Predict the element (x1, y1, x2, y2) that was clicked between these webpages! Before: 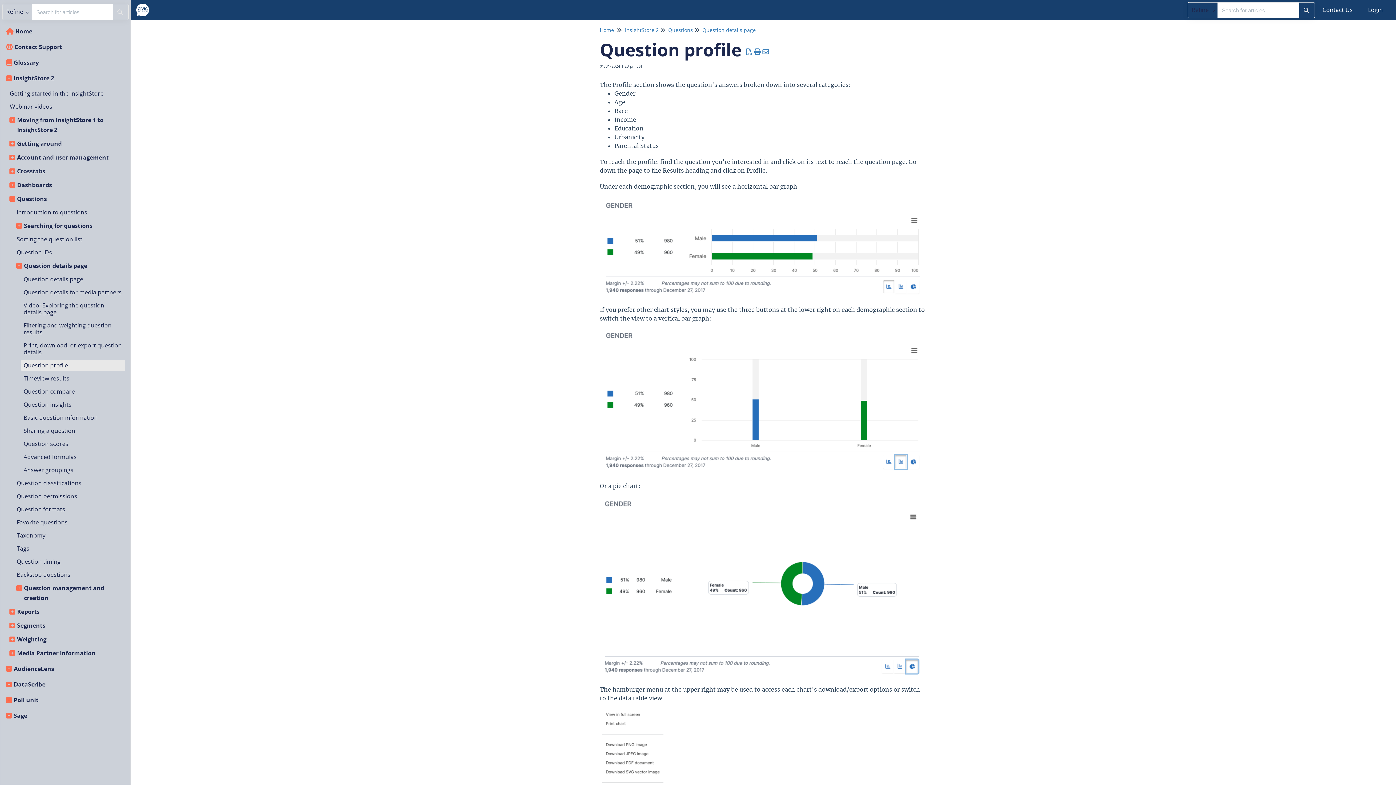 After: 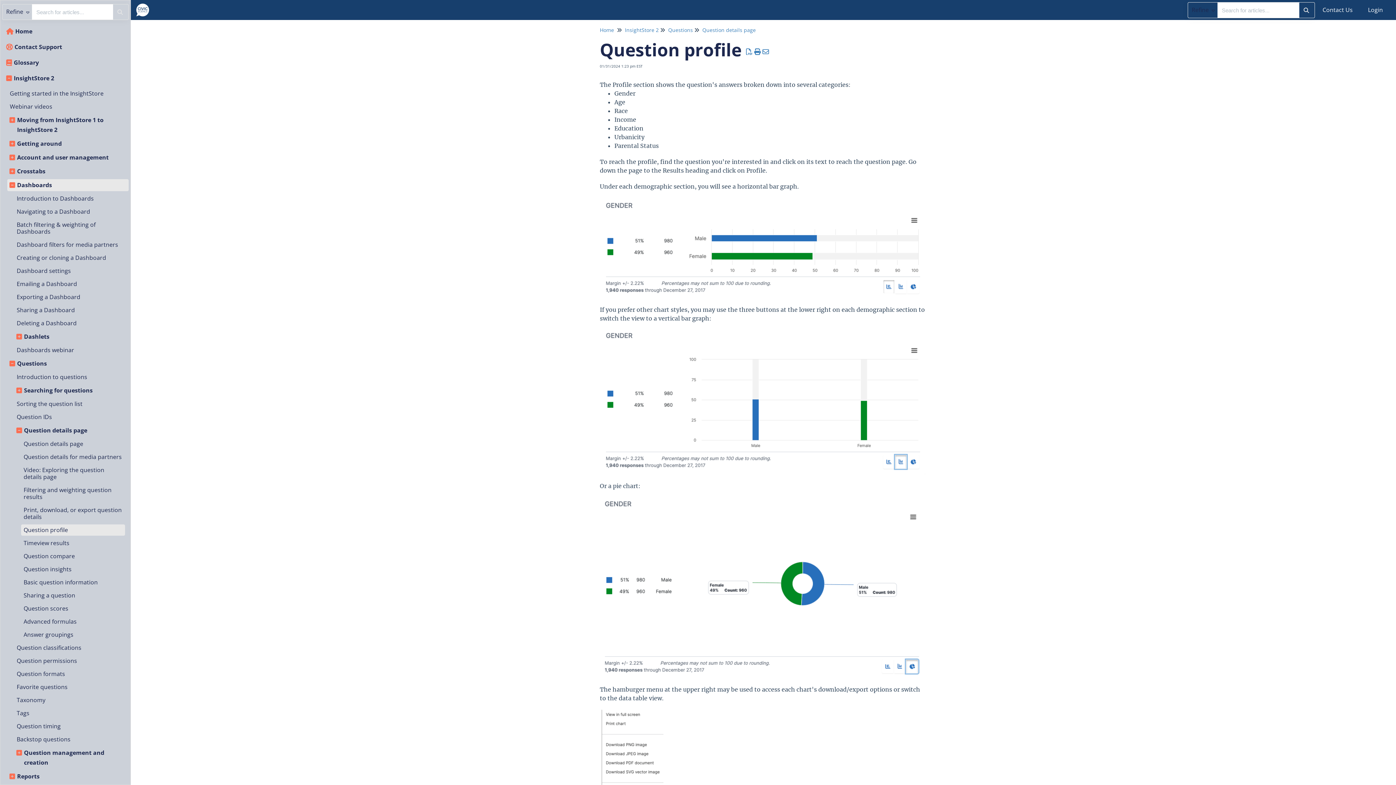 Action: bbox: (15, 179, 124, 191) label: Dashboards